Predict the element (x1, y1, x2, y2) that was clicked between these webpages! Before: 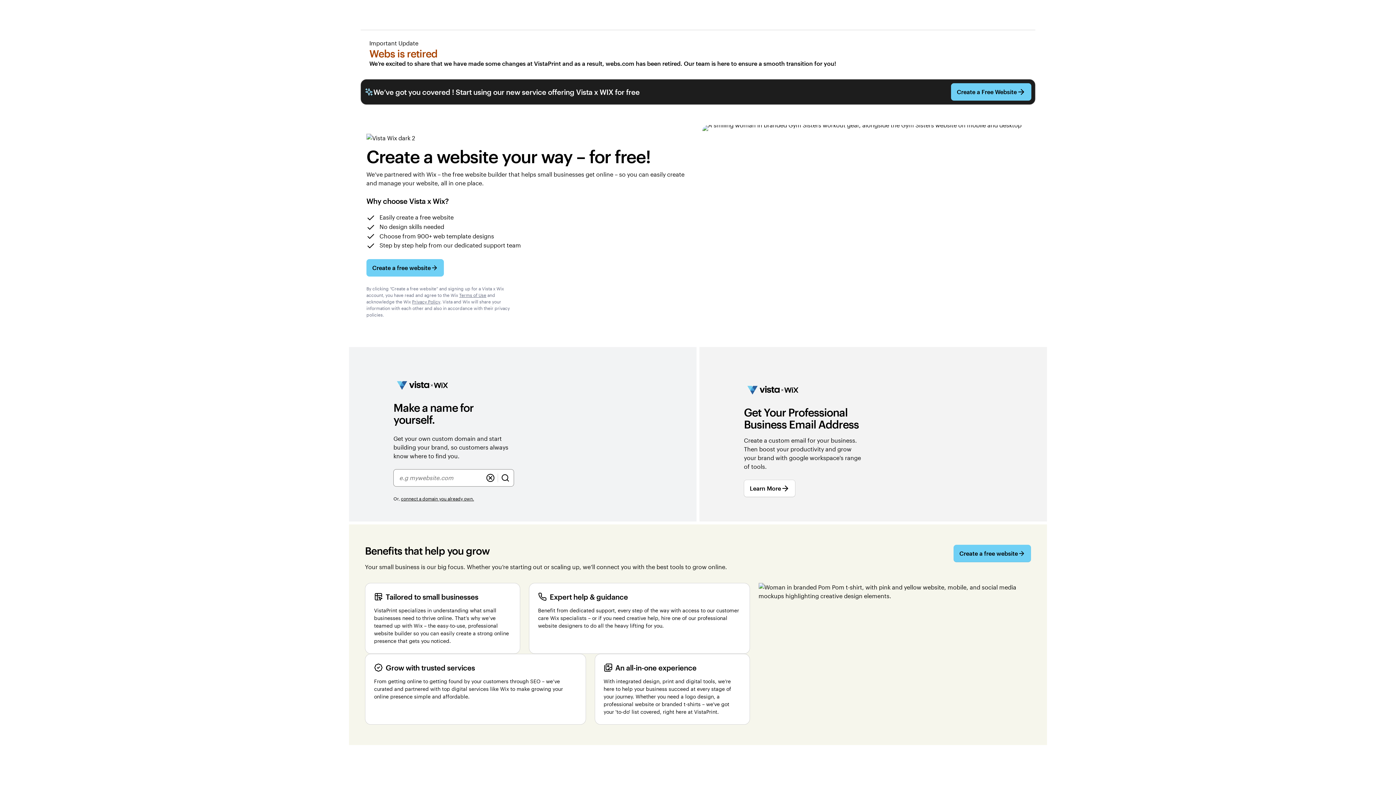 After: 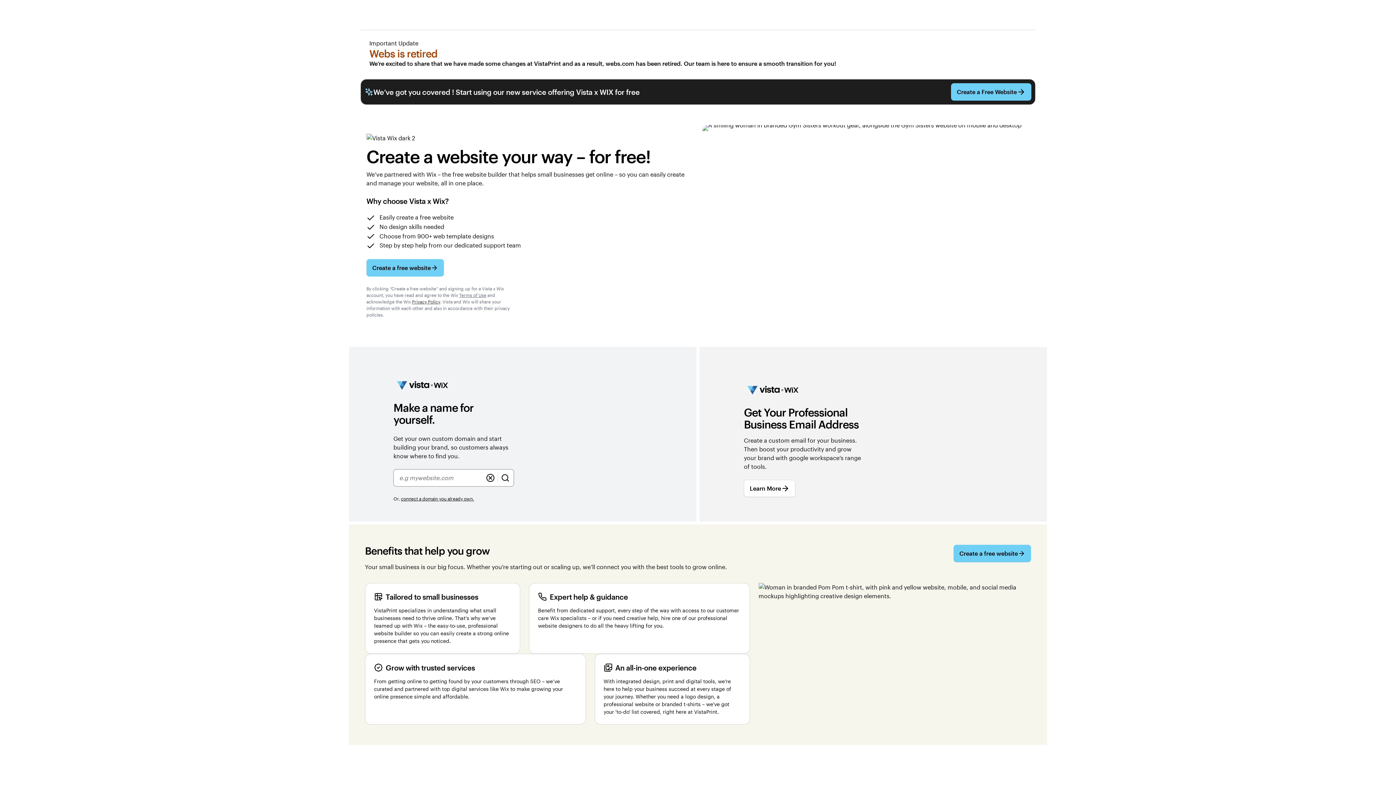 Action: bbox: (412, 298, 440, 305) label: Privacy Policy